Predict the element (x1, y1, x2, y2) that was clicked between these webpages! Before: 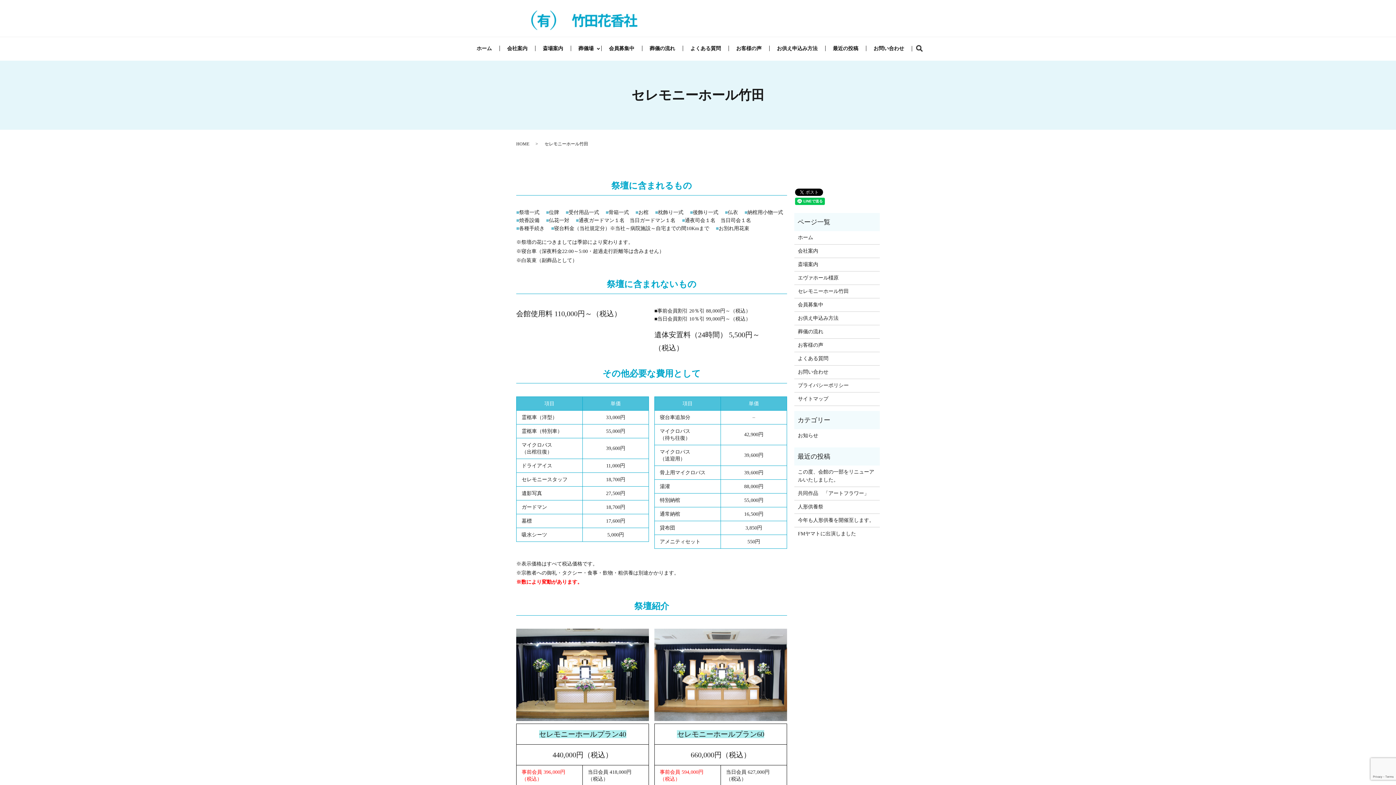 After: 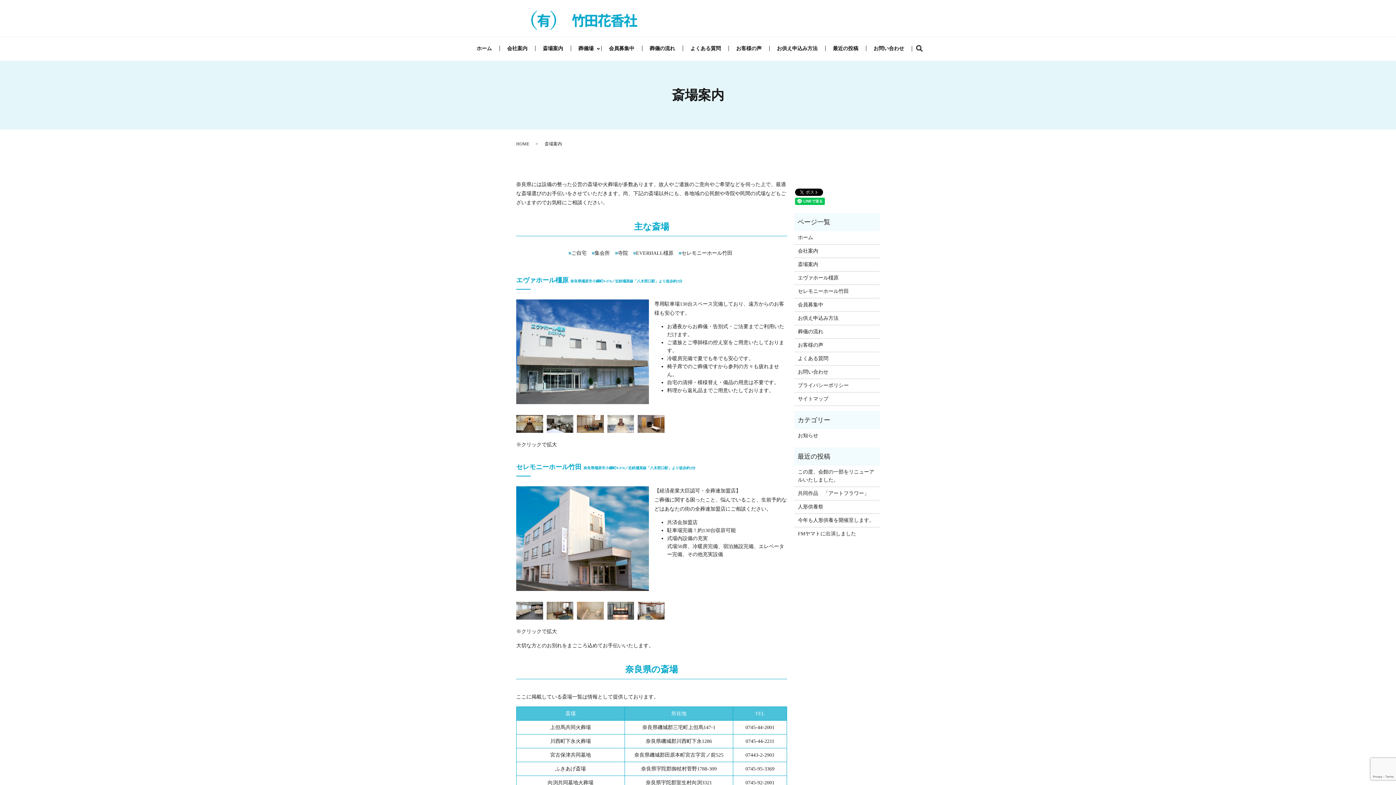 Action: bbox: (535, 43, 570, 54) label: 斎場案内